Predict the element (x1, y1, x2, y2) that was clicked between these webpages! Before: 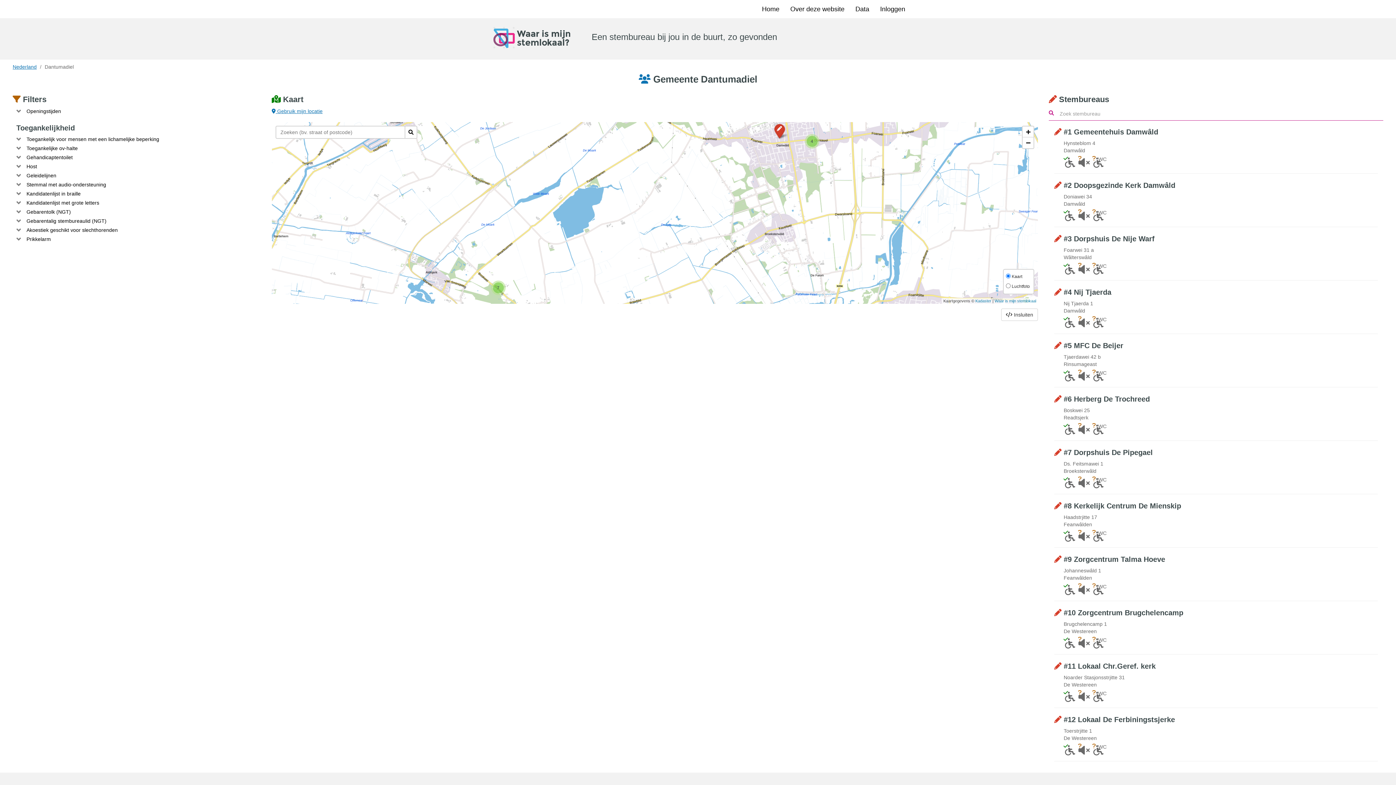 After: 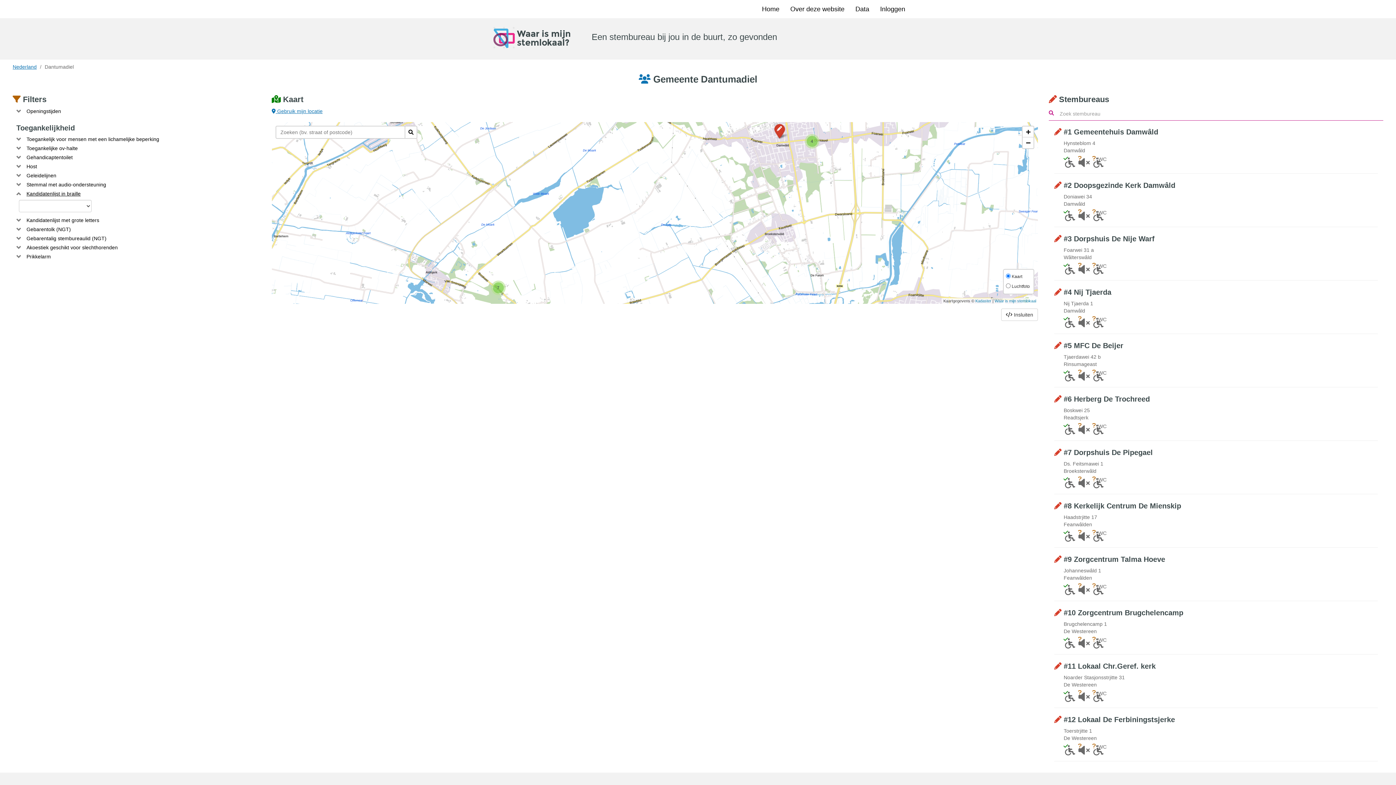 Action: label: Kandidatenlijst in braille bbox: (26, 190, 80, 196)